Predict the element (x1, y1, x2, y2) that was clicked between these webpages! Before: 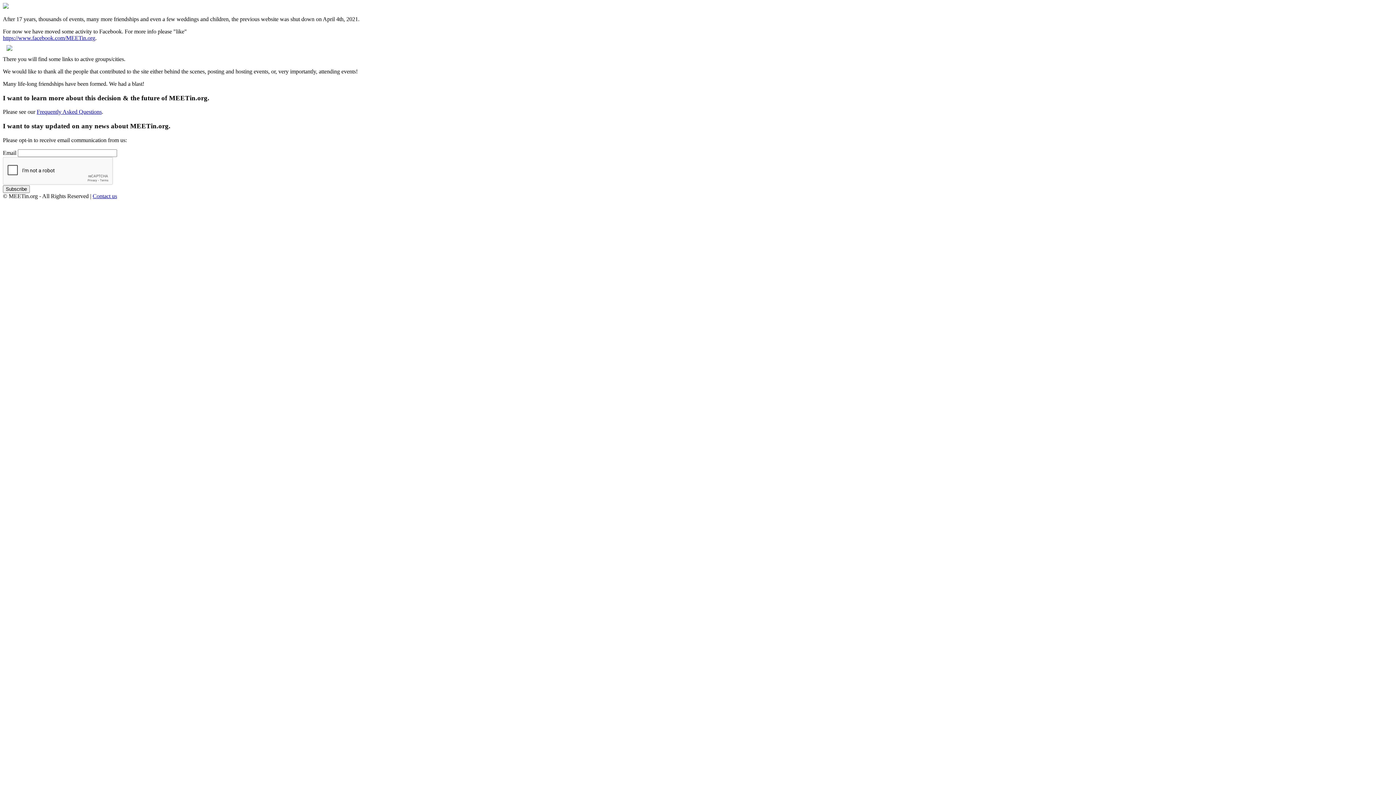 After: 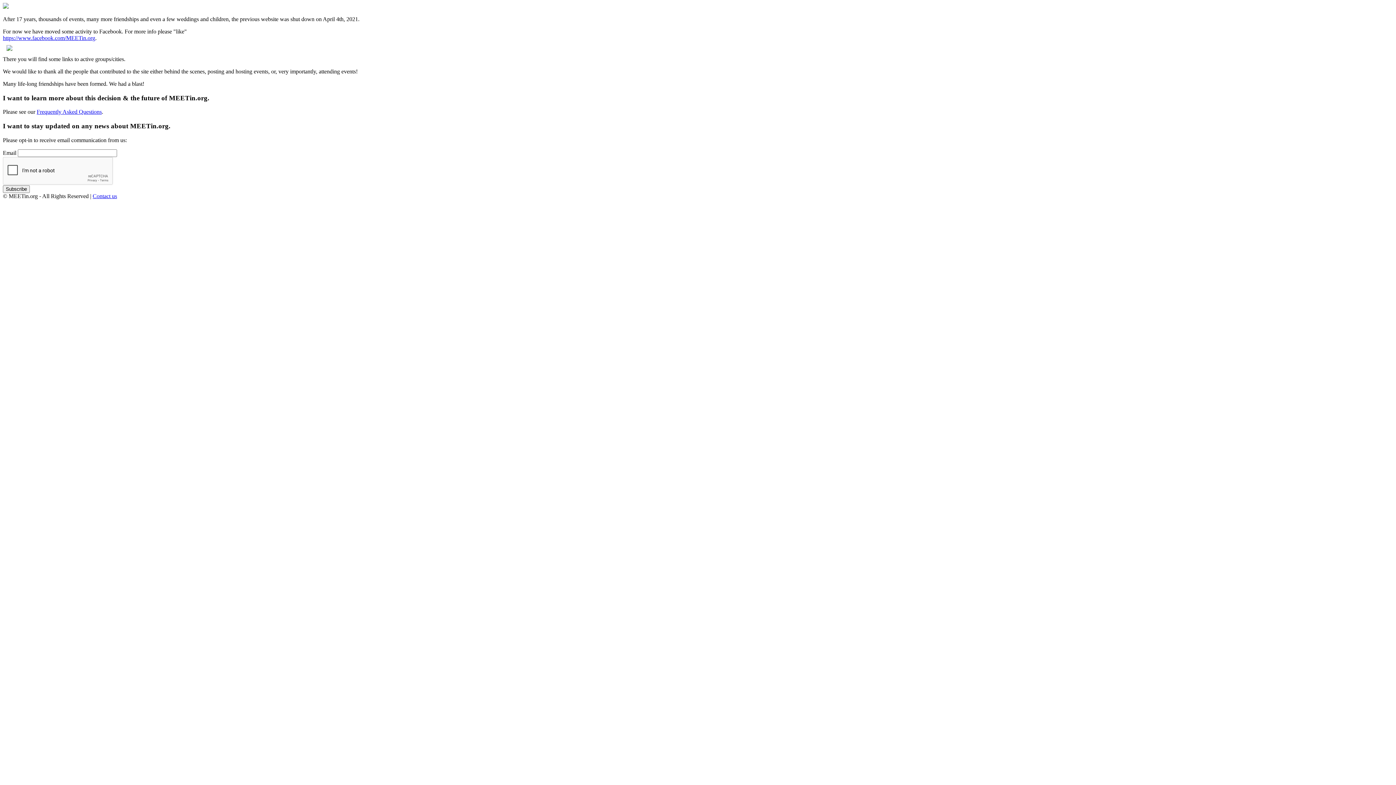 Action: bbox: (2, 49, 16, 55)